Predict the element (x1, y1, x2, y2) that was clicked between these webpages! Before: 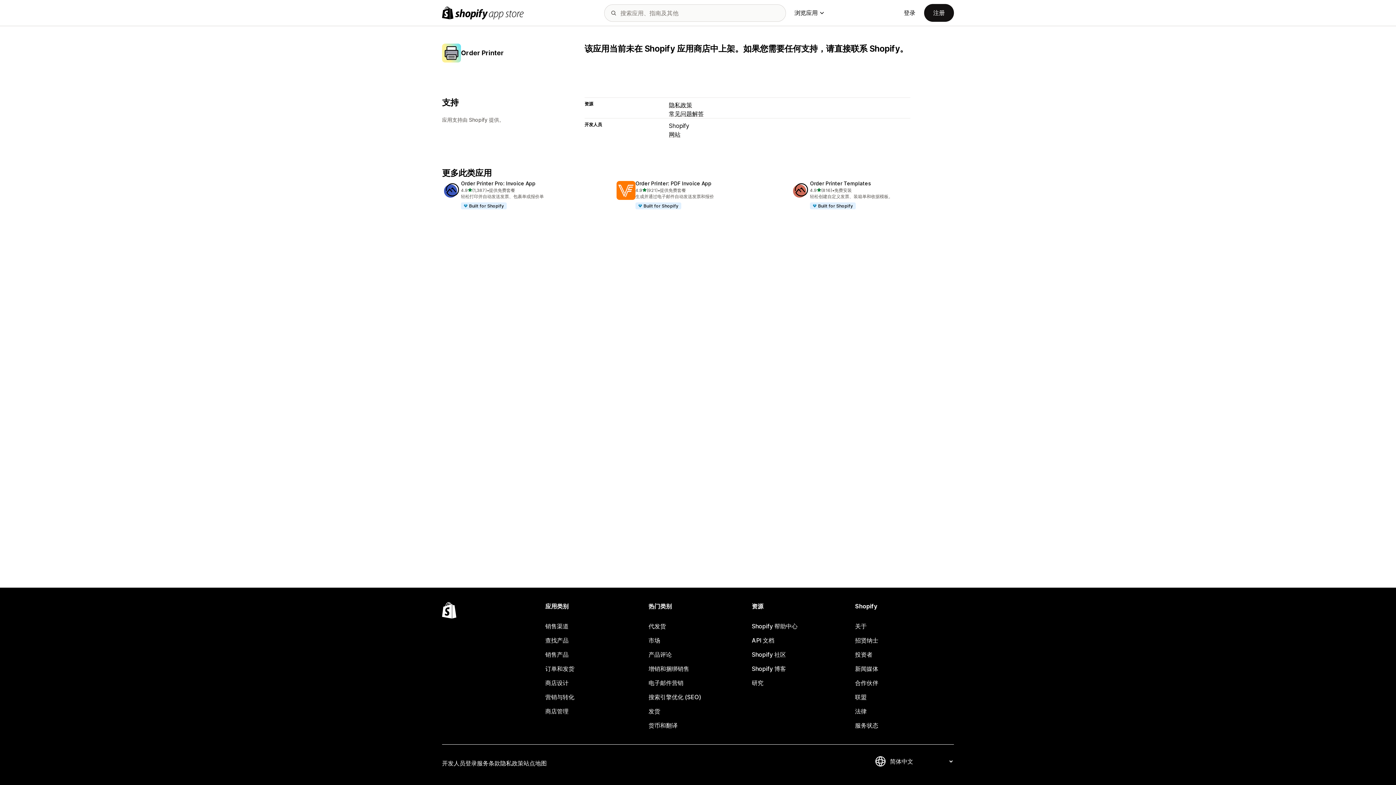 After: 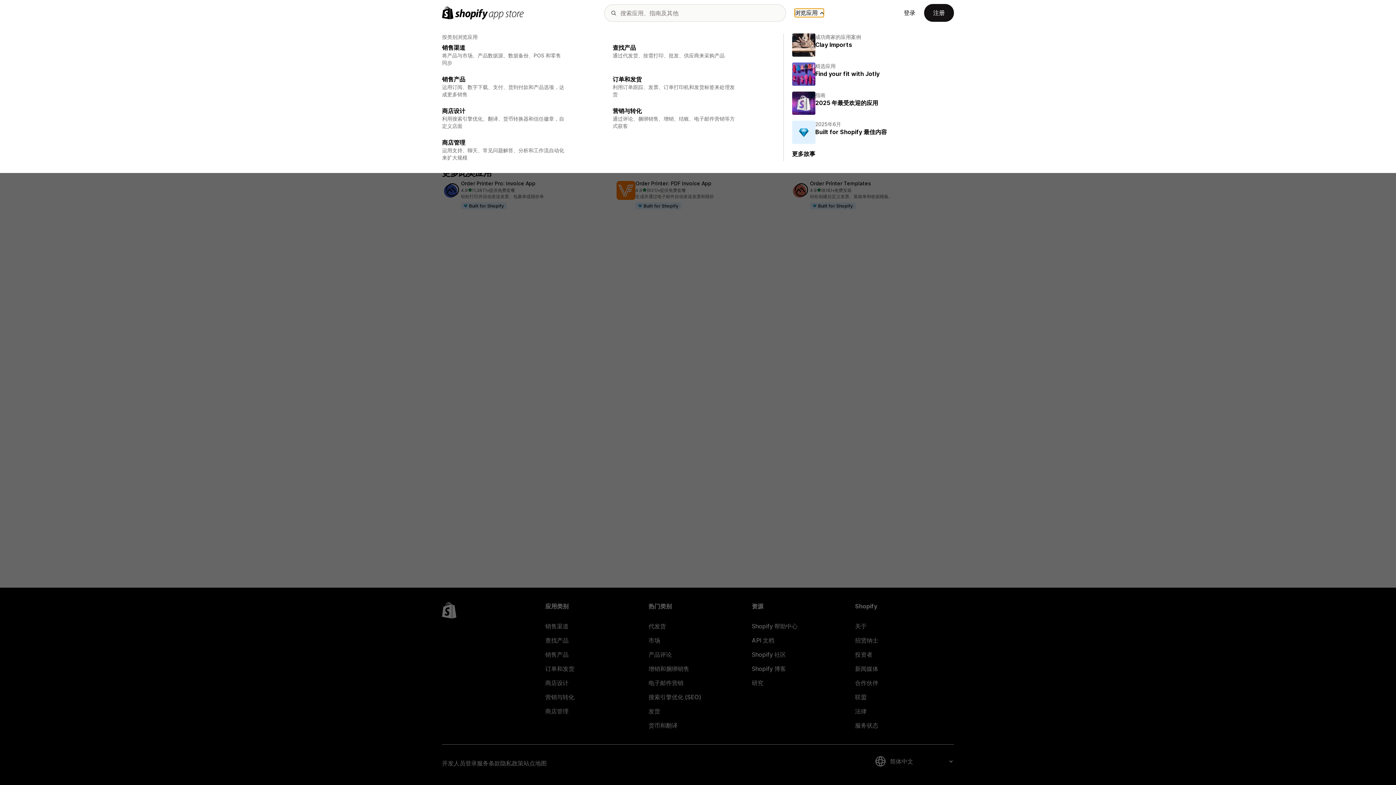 Action: label: 浏览应用 bbox: (794, 8, 823, 17)